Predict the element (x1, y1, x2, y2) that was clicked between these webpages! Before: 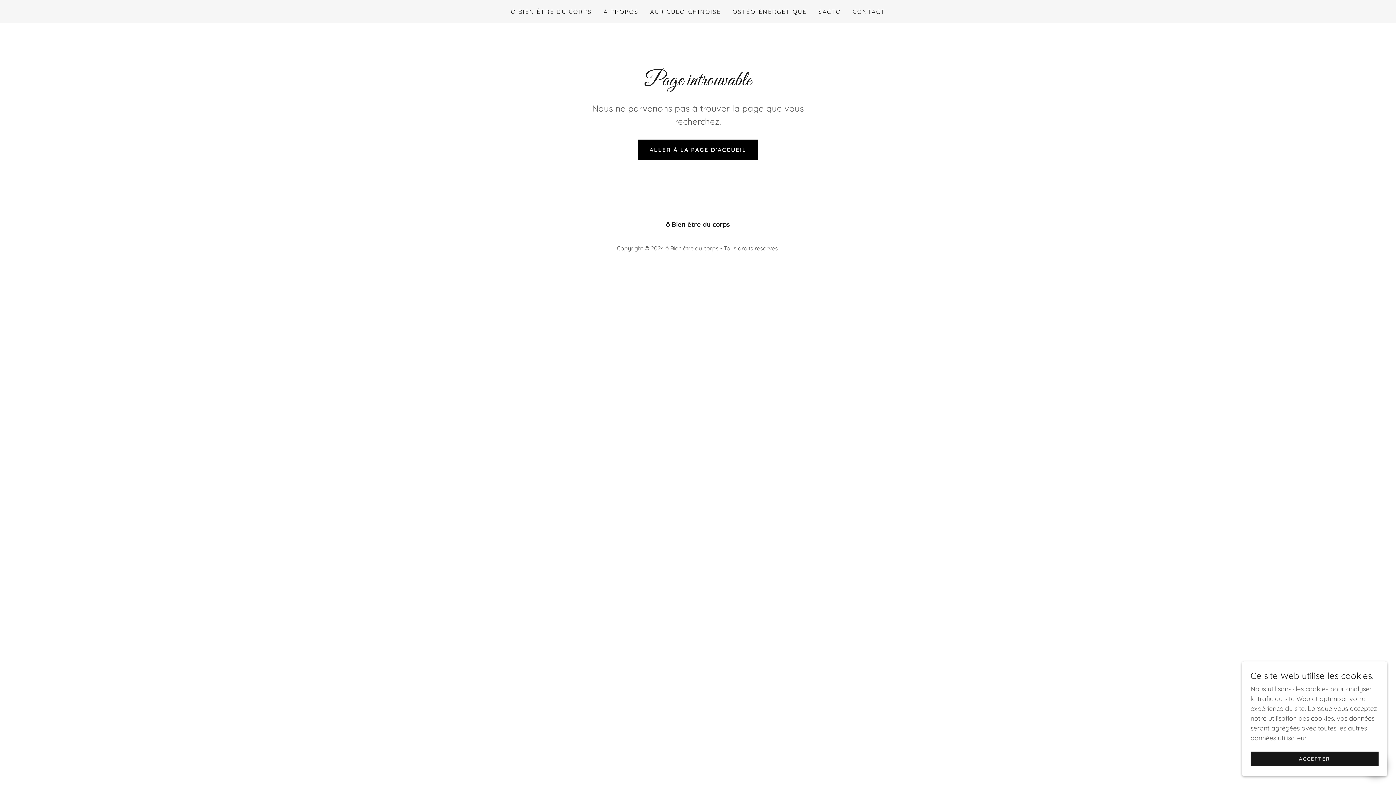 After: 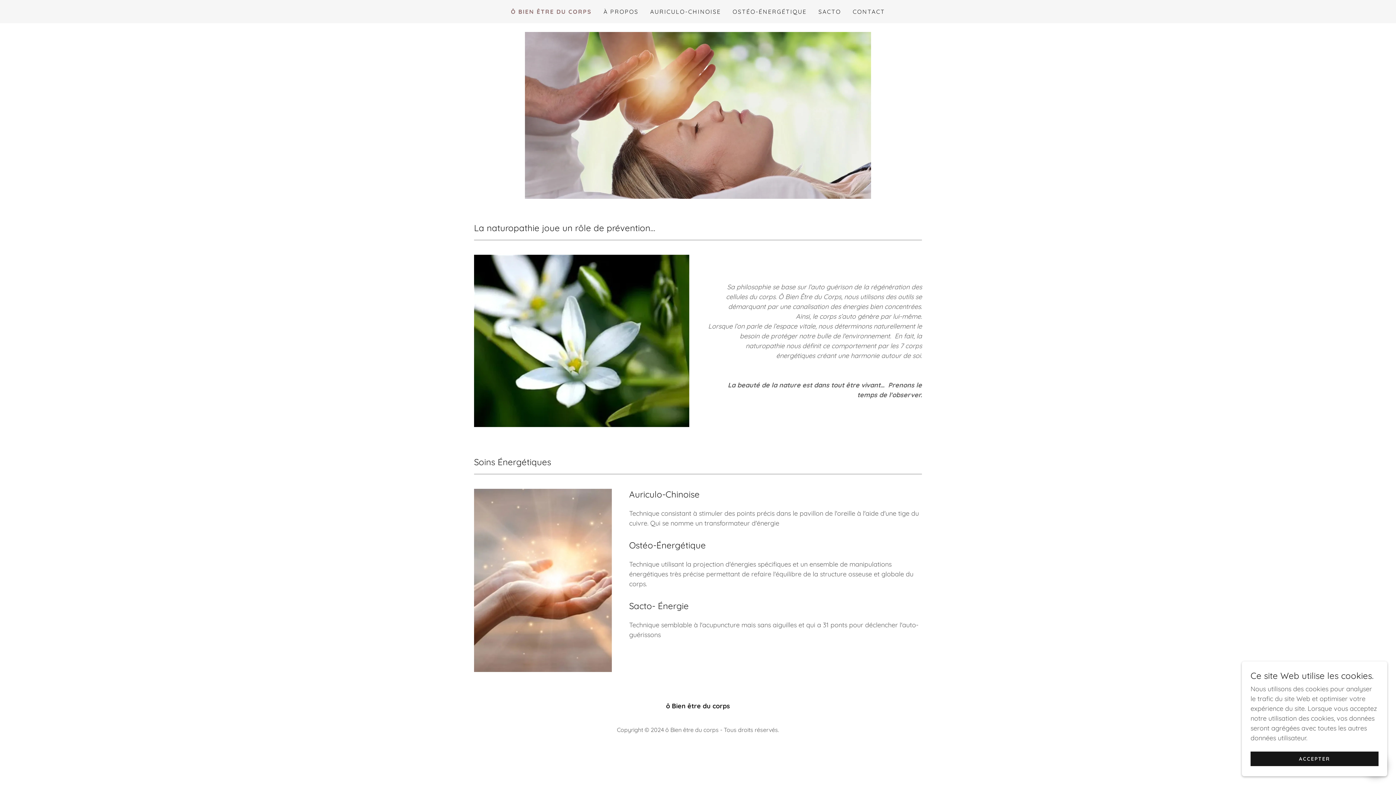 Action: bbox: (638, 139, 758, 160) label: ALLER À LA PAGE D'ACCUEIL